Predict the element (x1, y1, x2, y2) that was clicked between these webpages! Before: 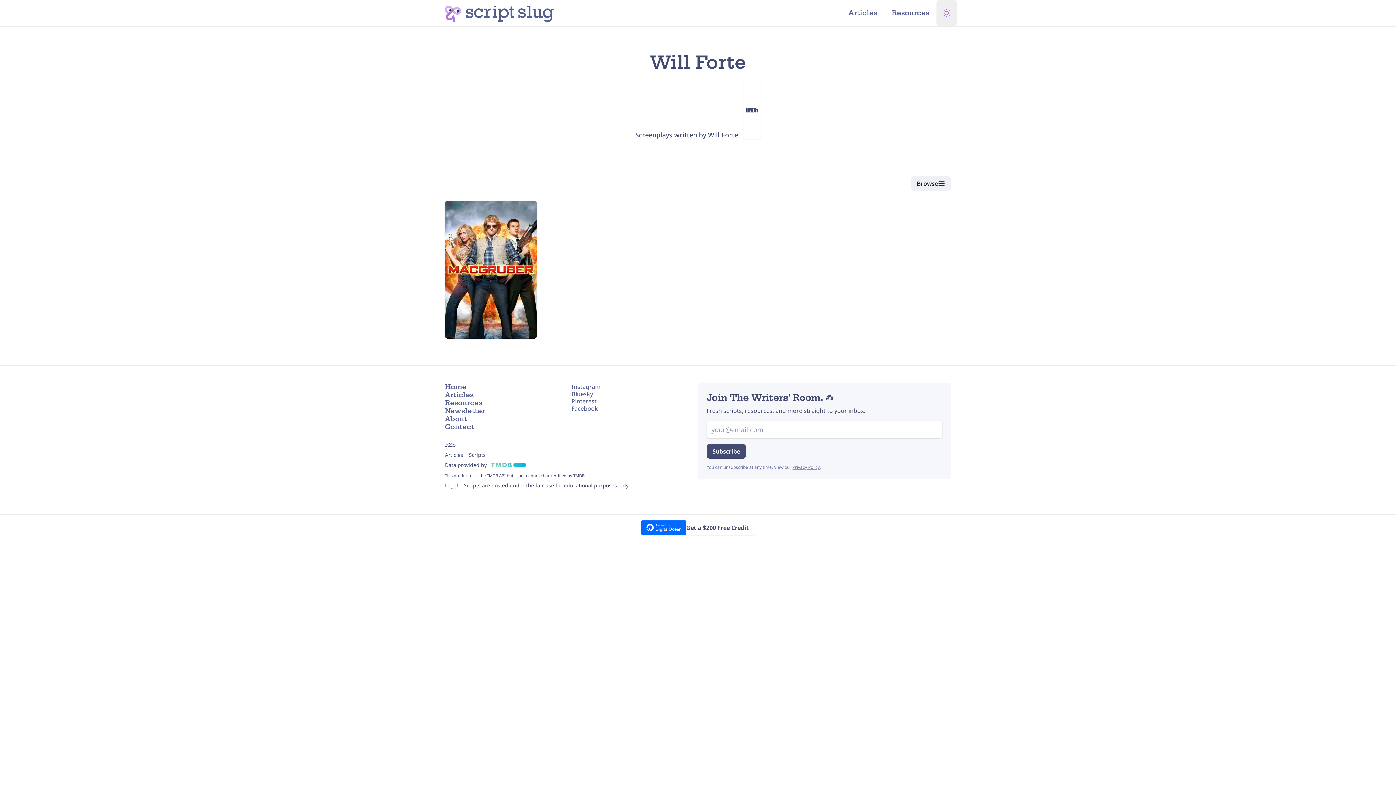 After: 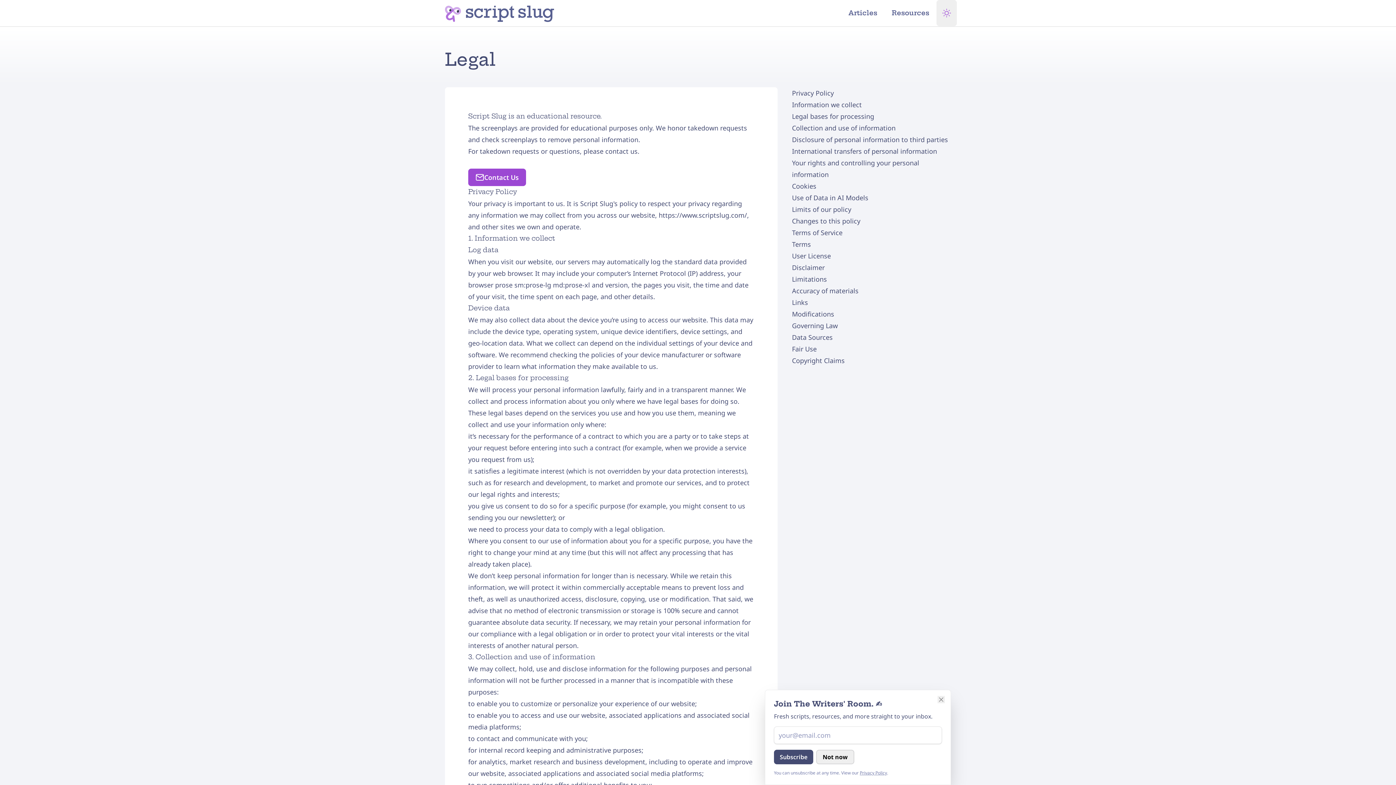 Action: bbox: (445, 482, 458, 489) label: Legal